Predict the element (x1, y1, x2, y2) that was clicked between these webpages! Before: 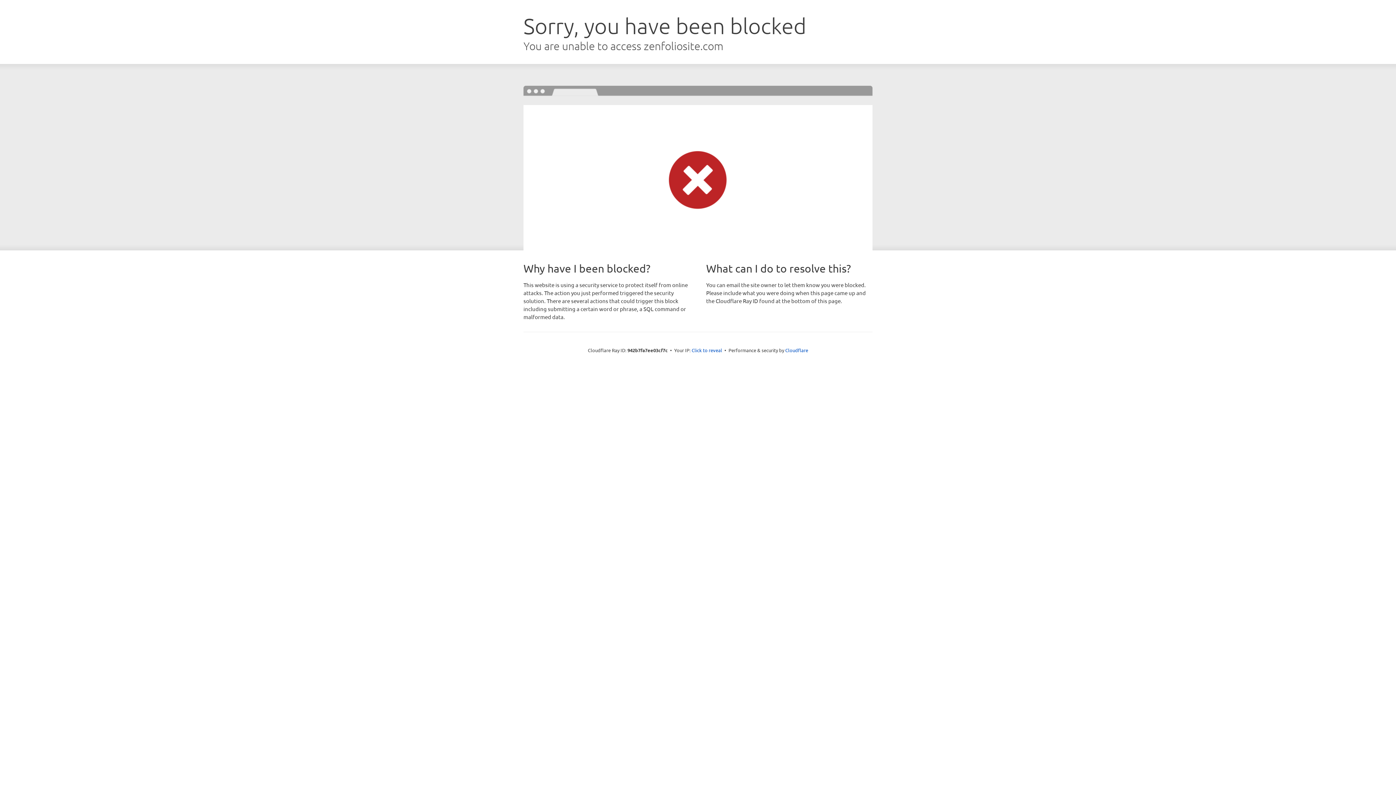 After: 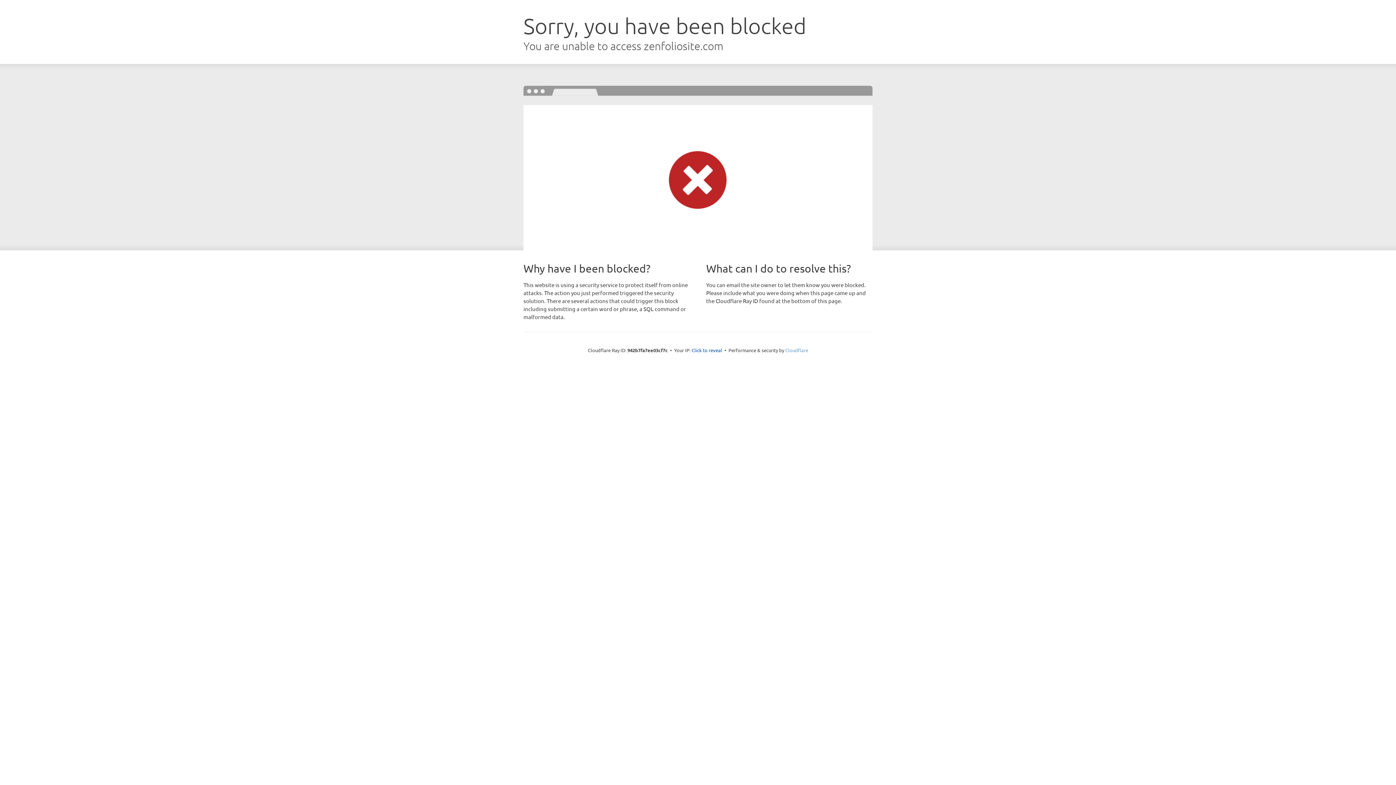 Action: bbox: (785, 347, 808, 353) label: Cloudflare